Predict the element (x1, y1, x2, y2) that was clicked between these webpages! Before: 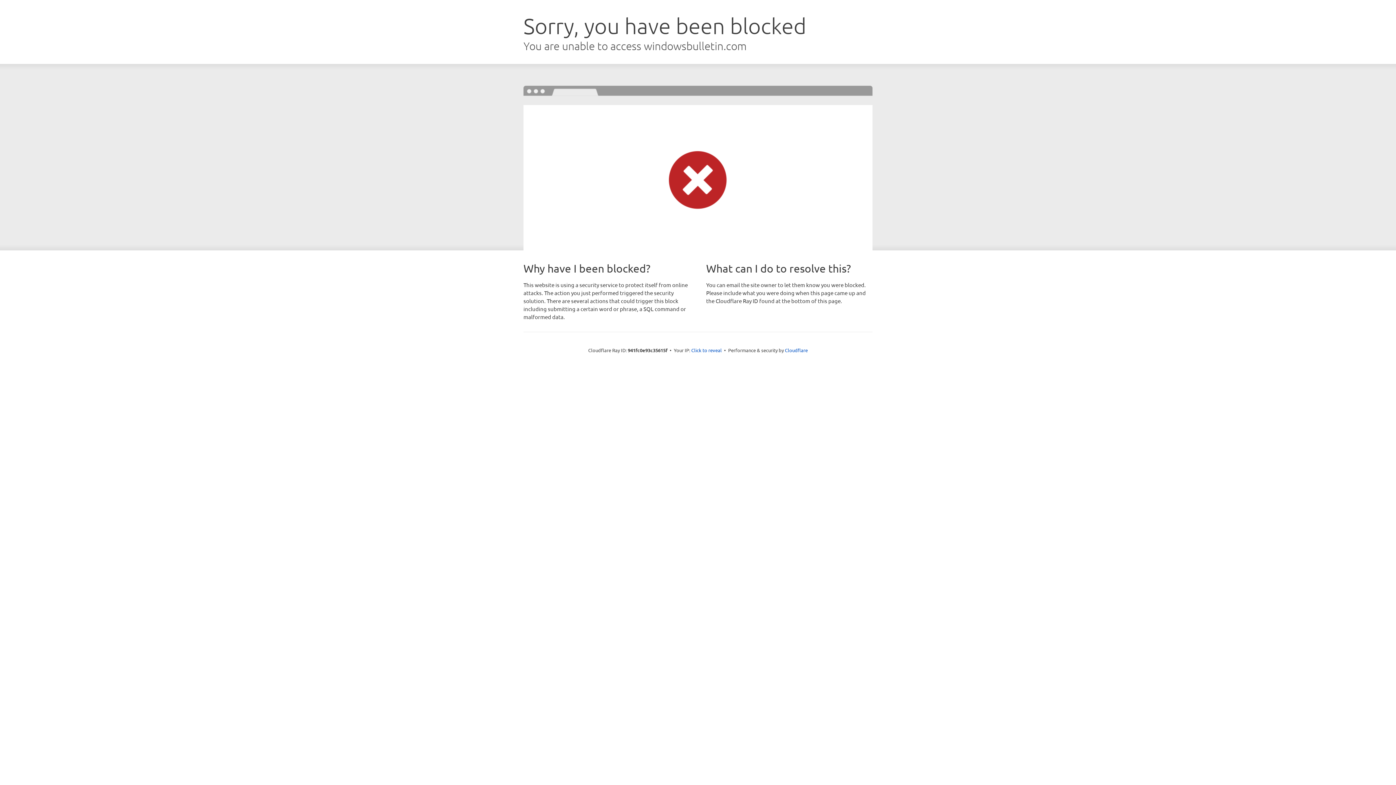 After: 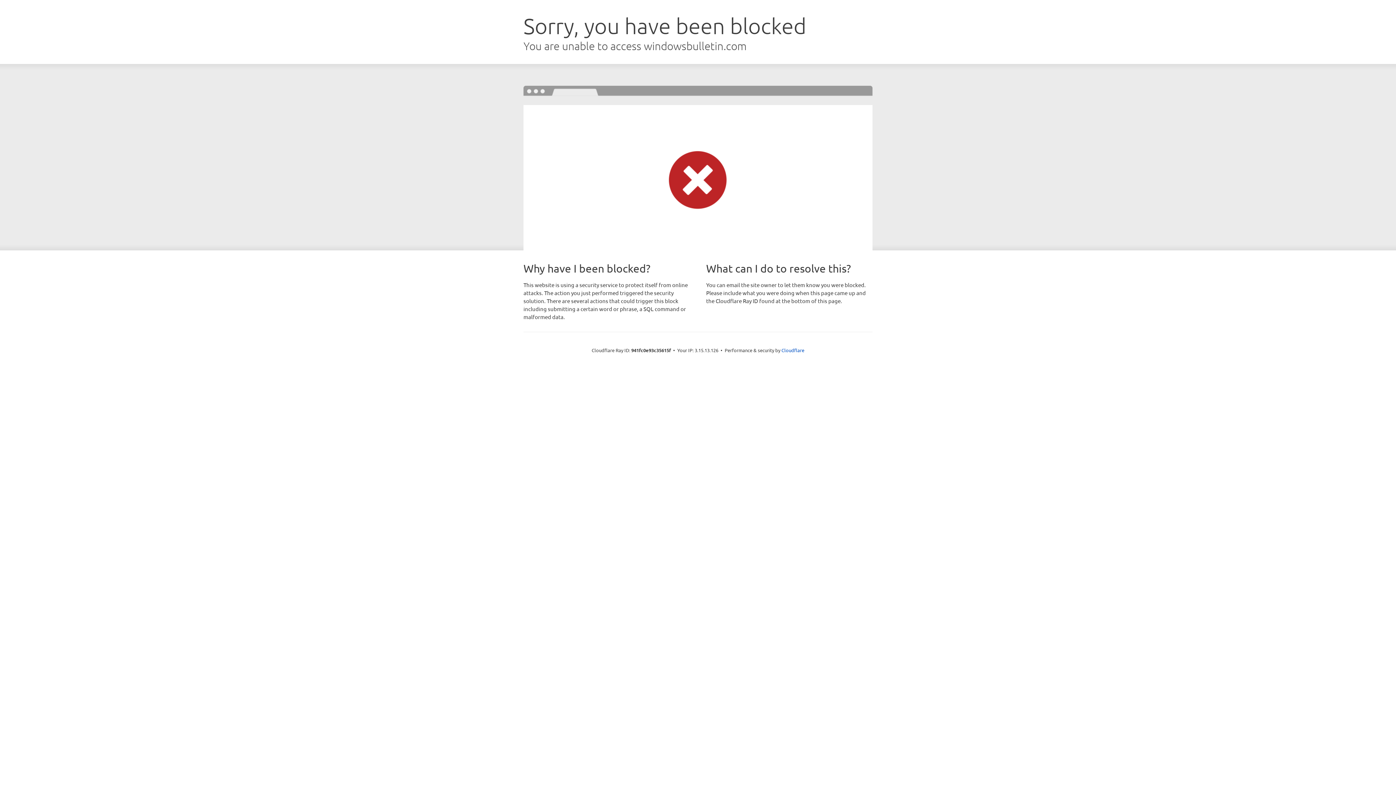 Action: bbox: (691, 346, 722, 353) label: Click to reveal